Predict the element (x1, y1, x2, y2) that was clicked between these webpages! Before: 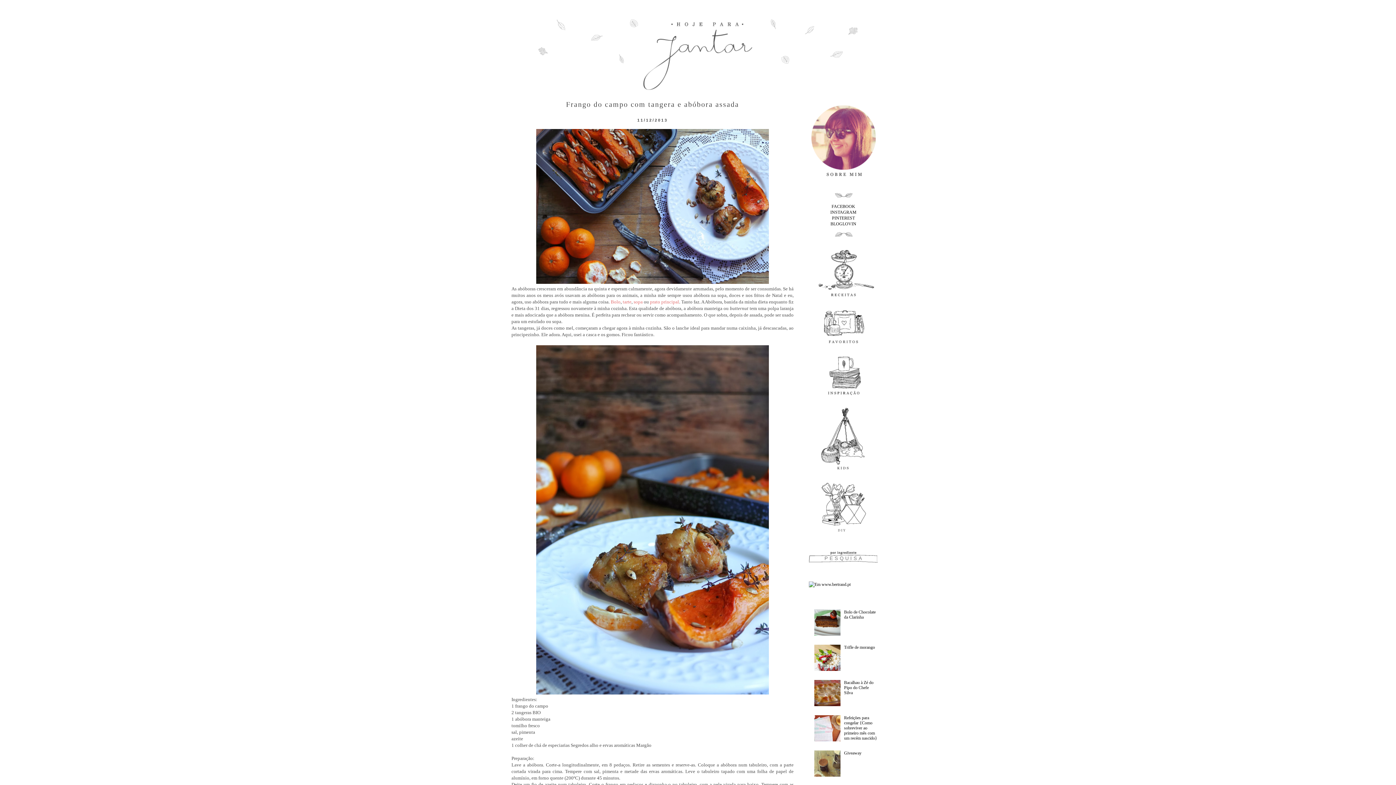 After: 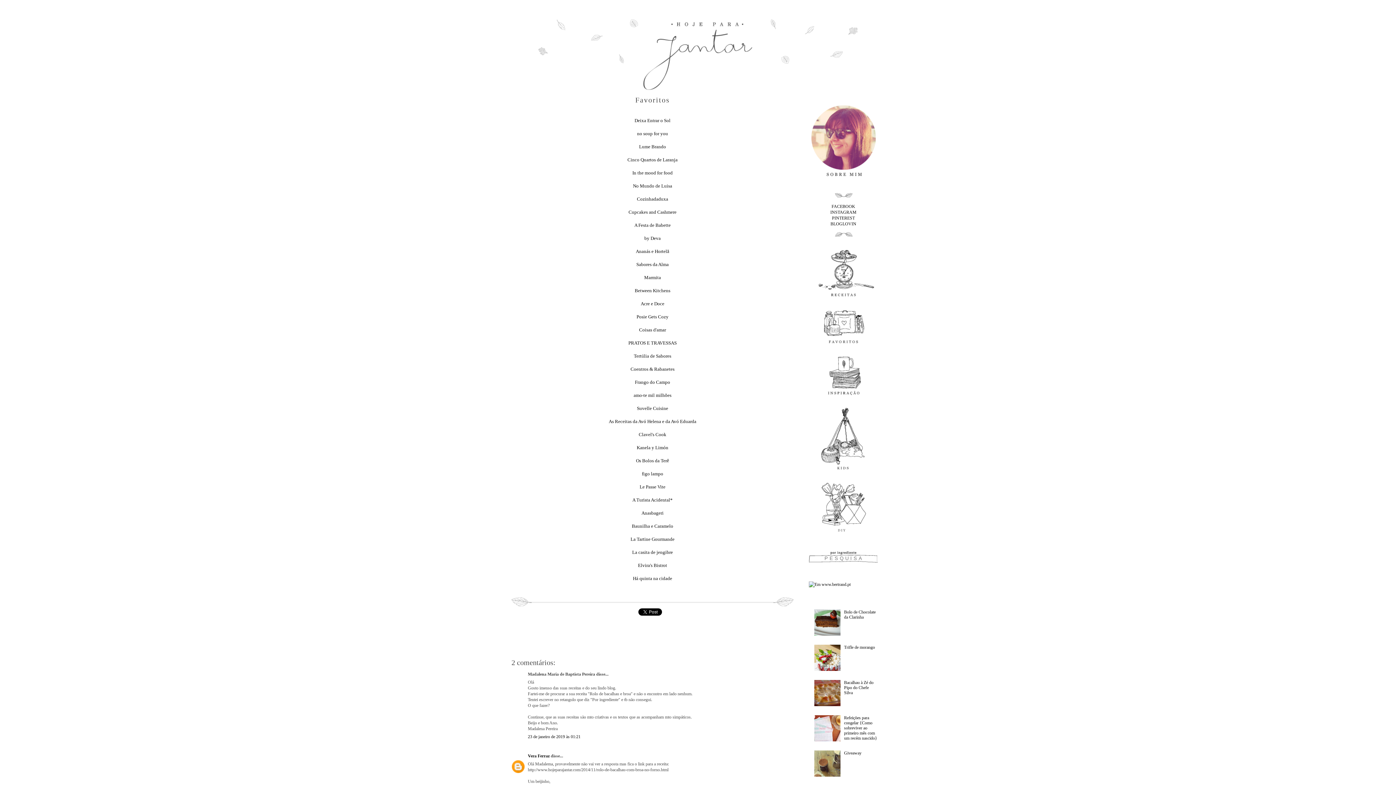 Action: bbox: (809, 341, 878, 346)